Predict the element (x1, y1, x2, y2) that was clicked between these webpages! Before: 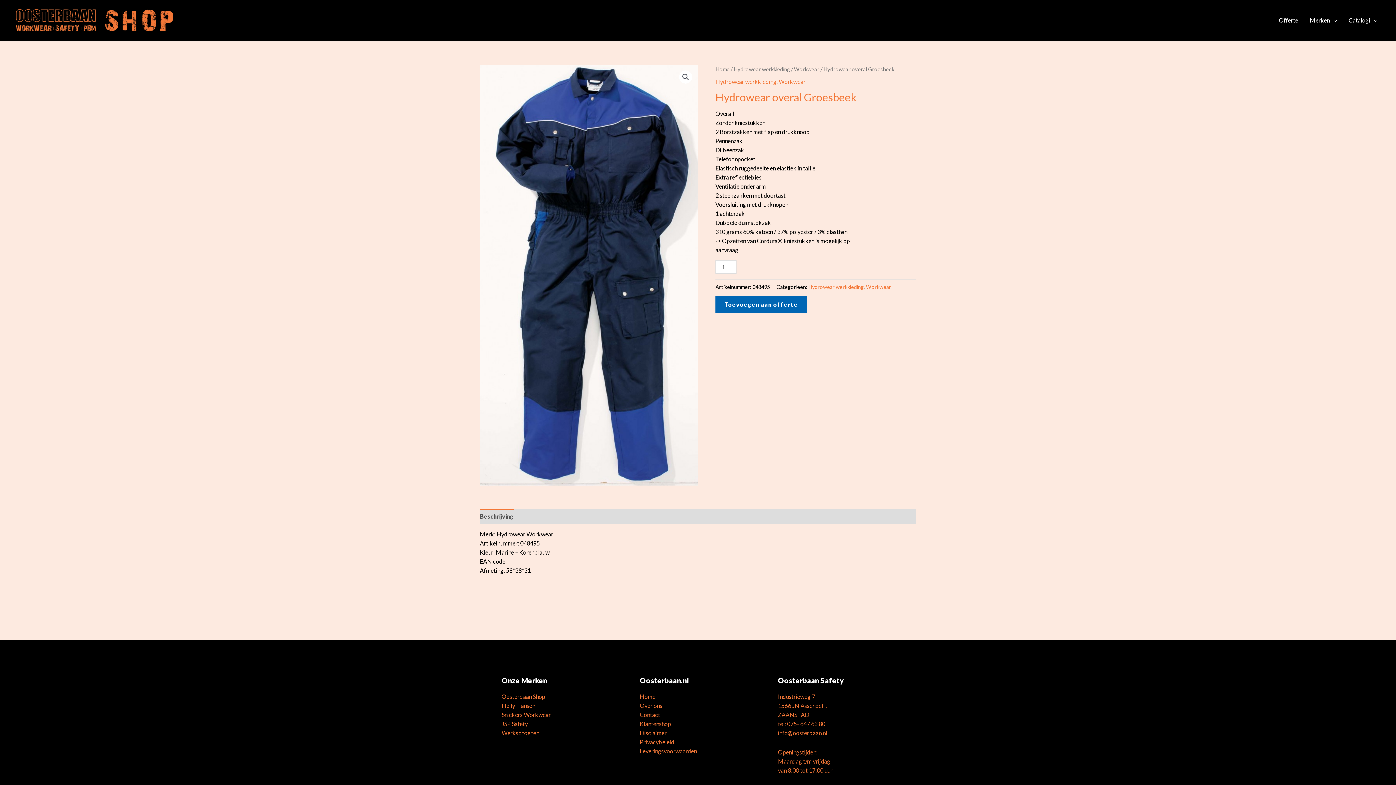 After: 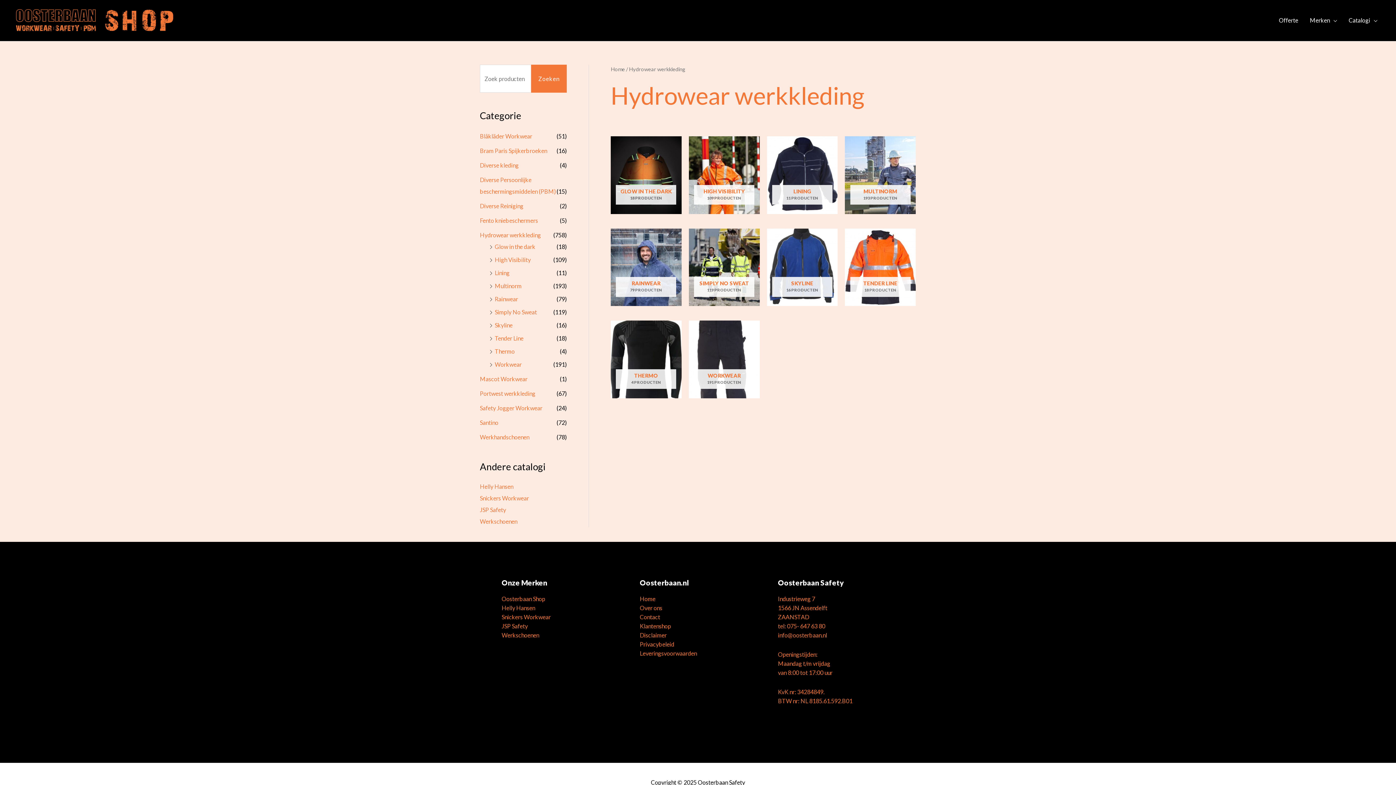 Action: bbox: (733, 65, 790, 72) label: Hydrowear werkkleding